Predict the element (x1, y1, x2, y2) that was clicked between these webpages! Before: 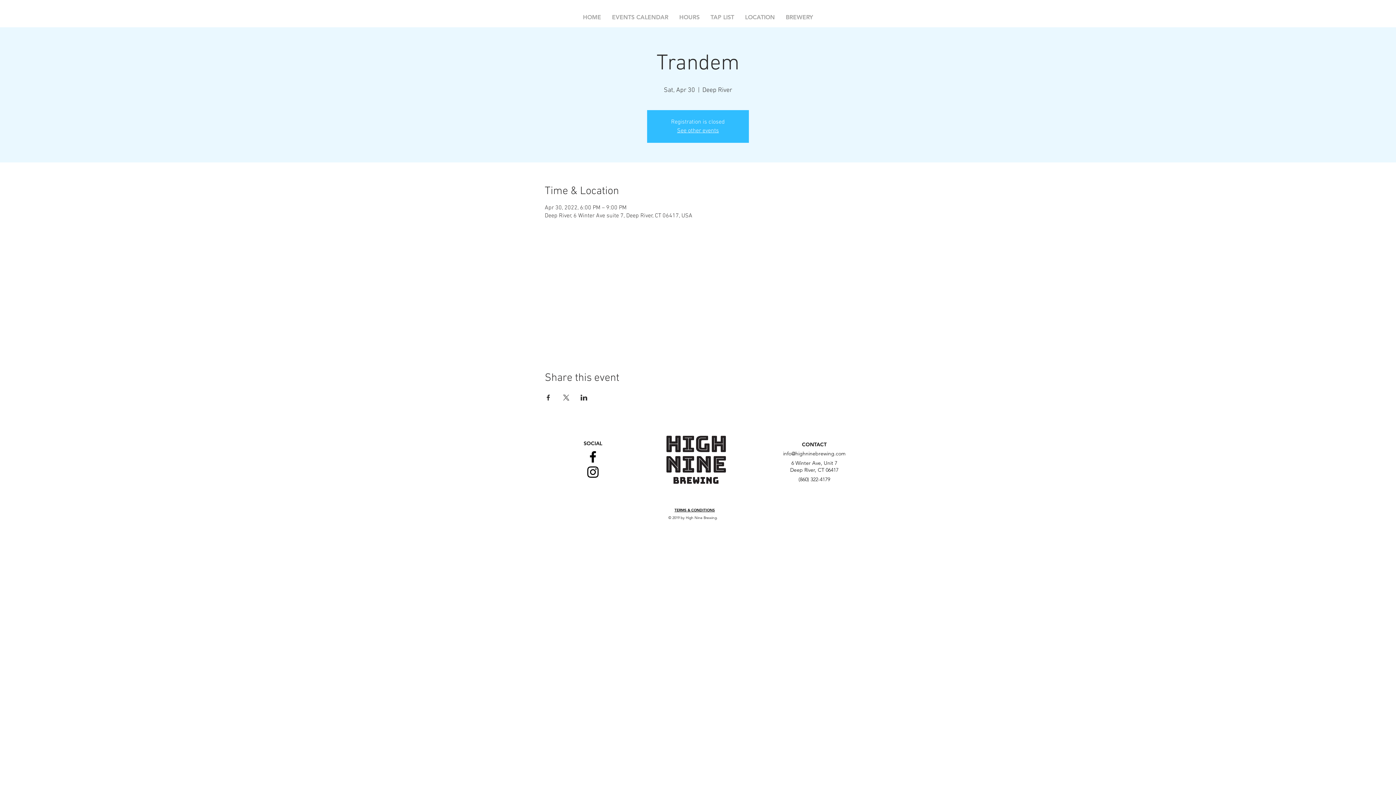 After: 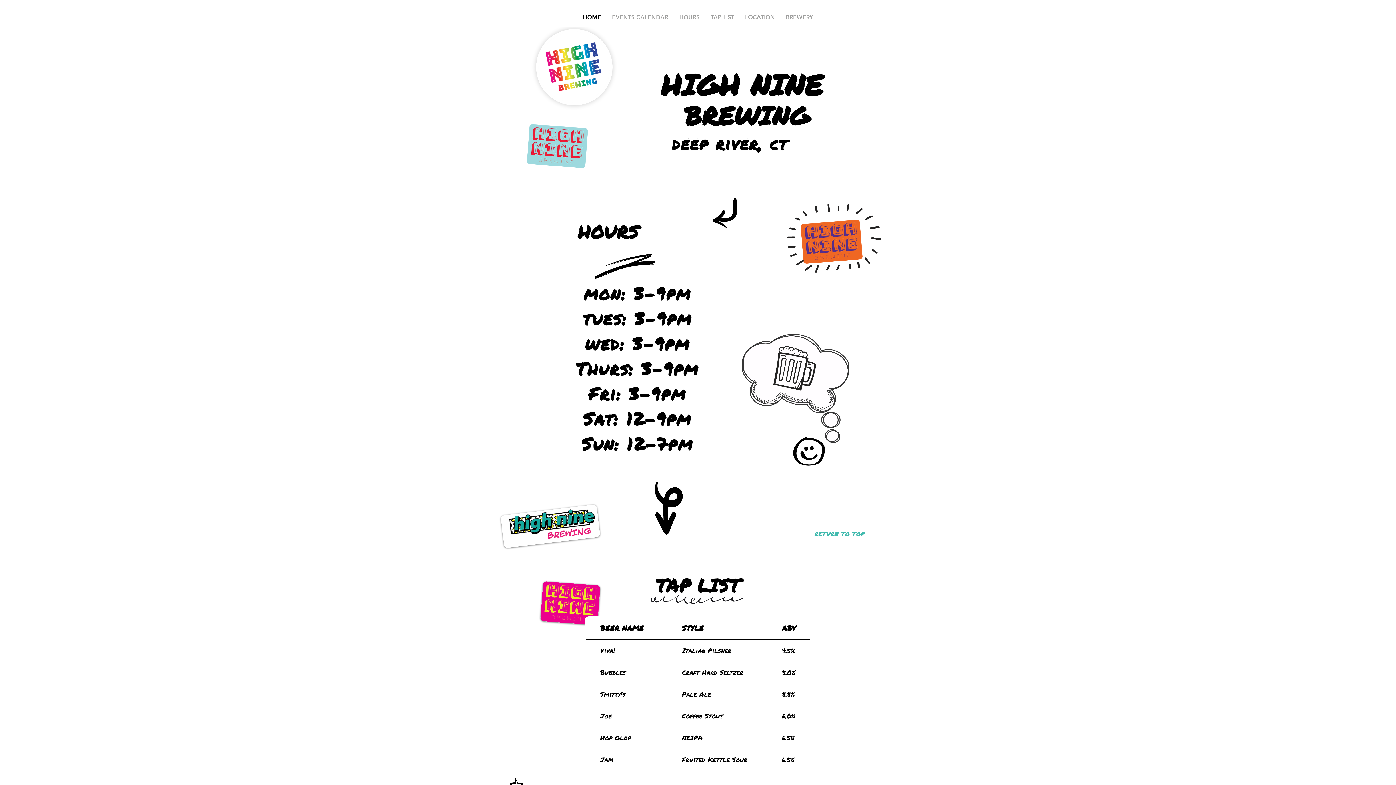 Action: label: BREWERY bbox: (780, 12, 818, 22)